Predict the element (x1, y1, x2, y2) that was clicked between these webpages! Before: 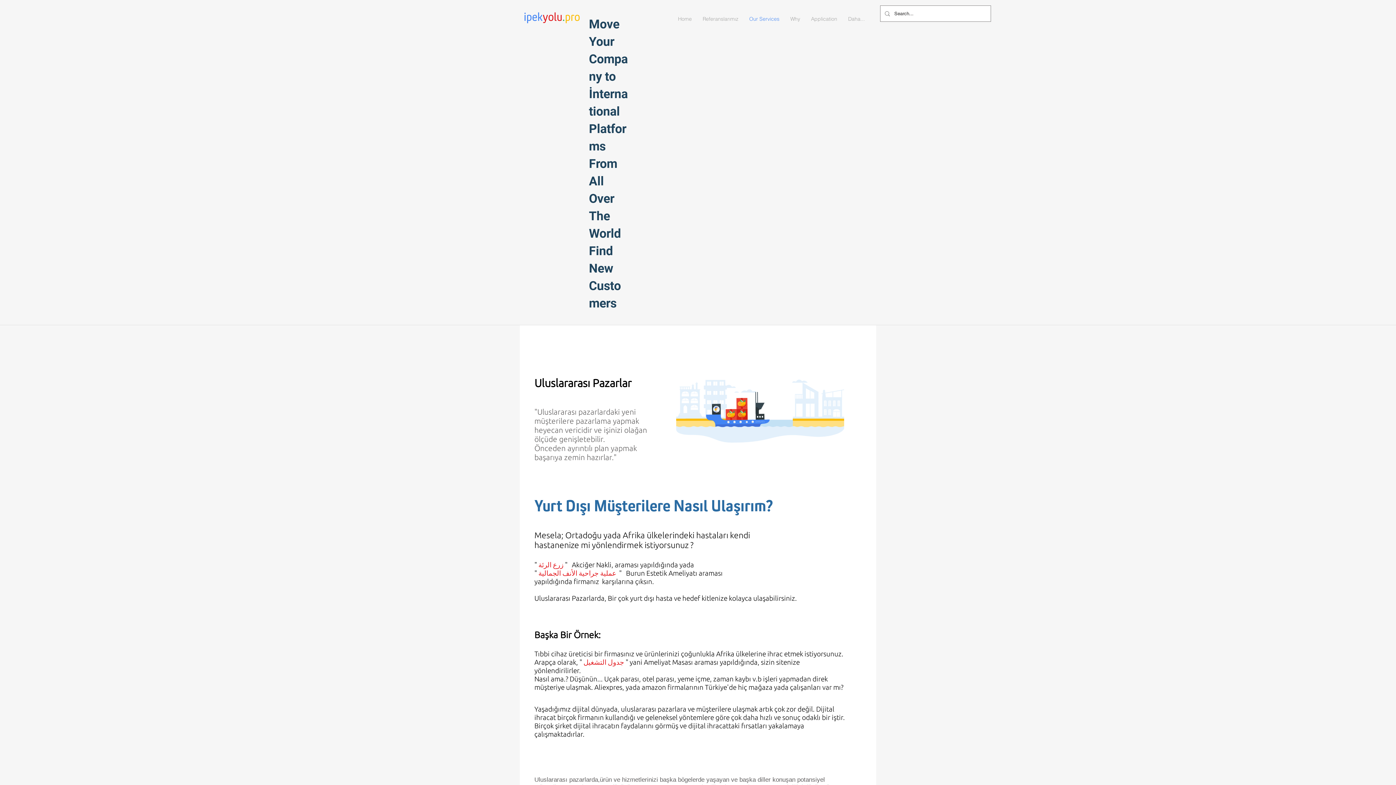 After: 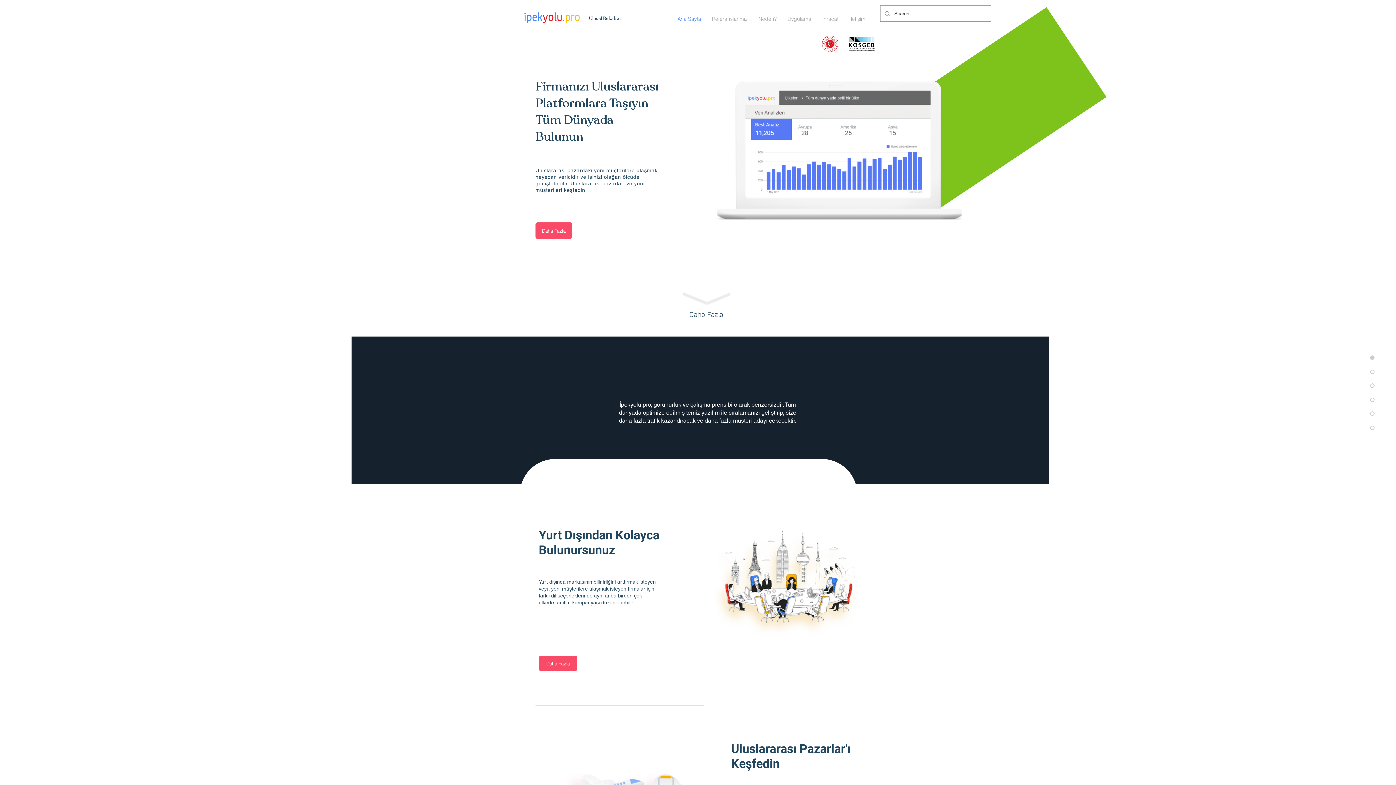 Action: bbox: (744, 8, 785, 29) label: Our Services